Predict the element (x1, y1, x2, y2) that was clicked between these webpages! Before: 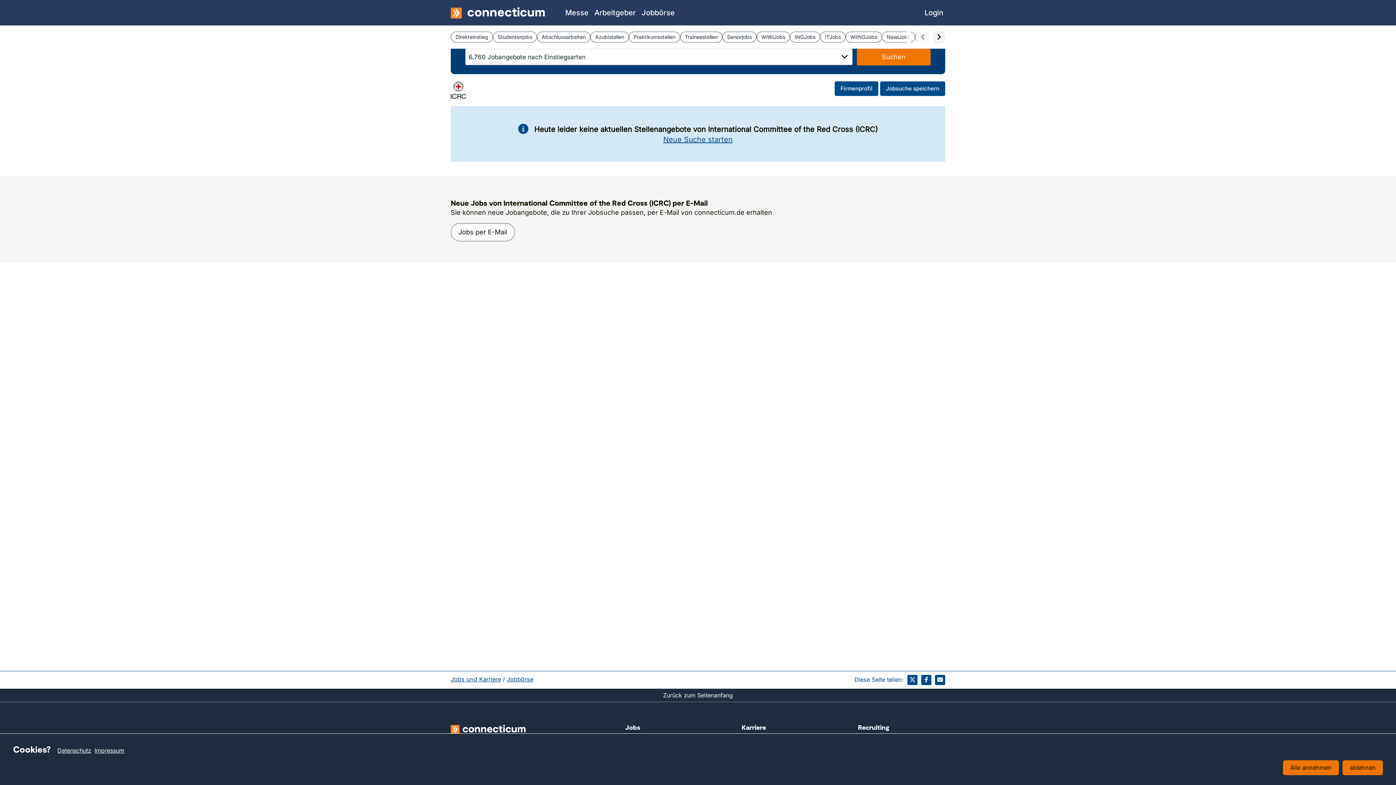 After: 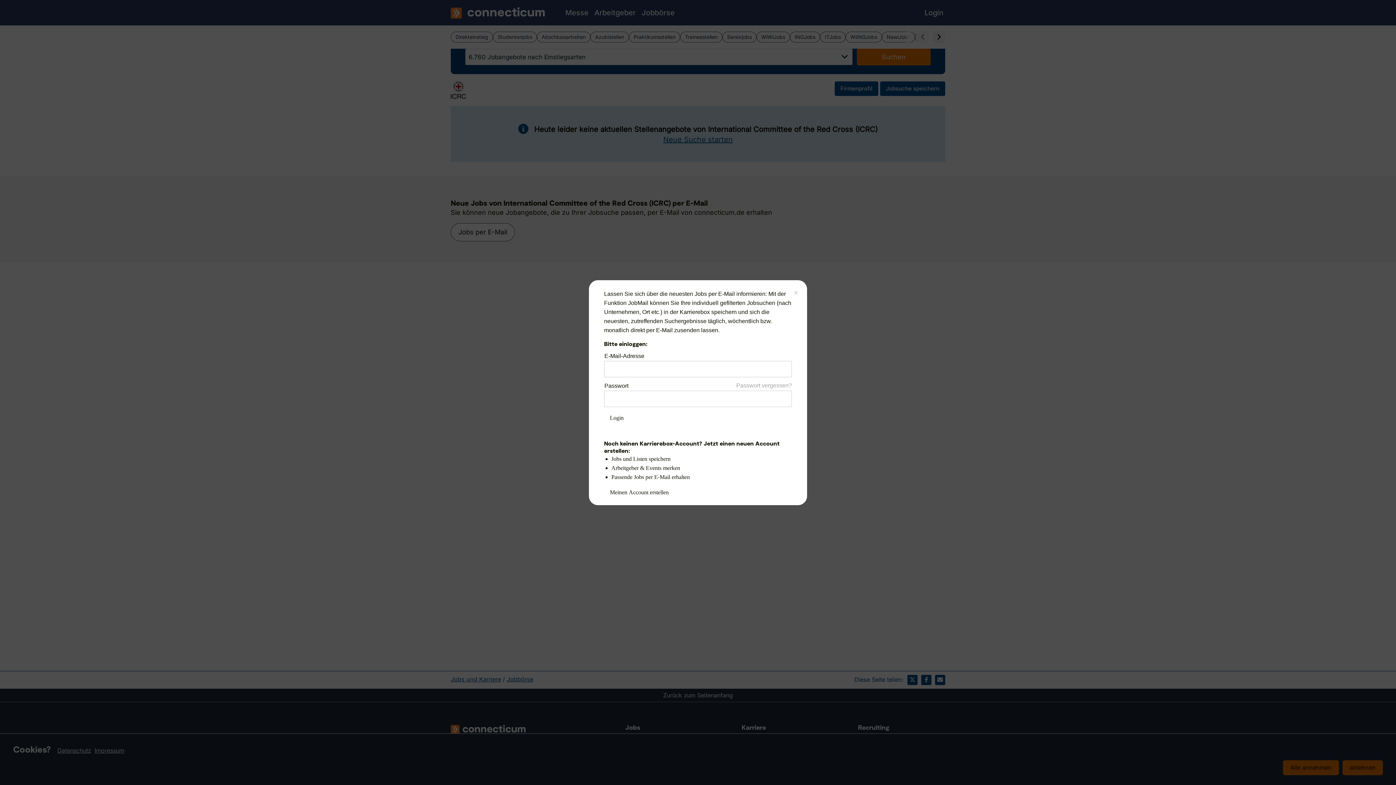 Action: bbox: (880, 81, 945, 96) label: Jobsuche speichern